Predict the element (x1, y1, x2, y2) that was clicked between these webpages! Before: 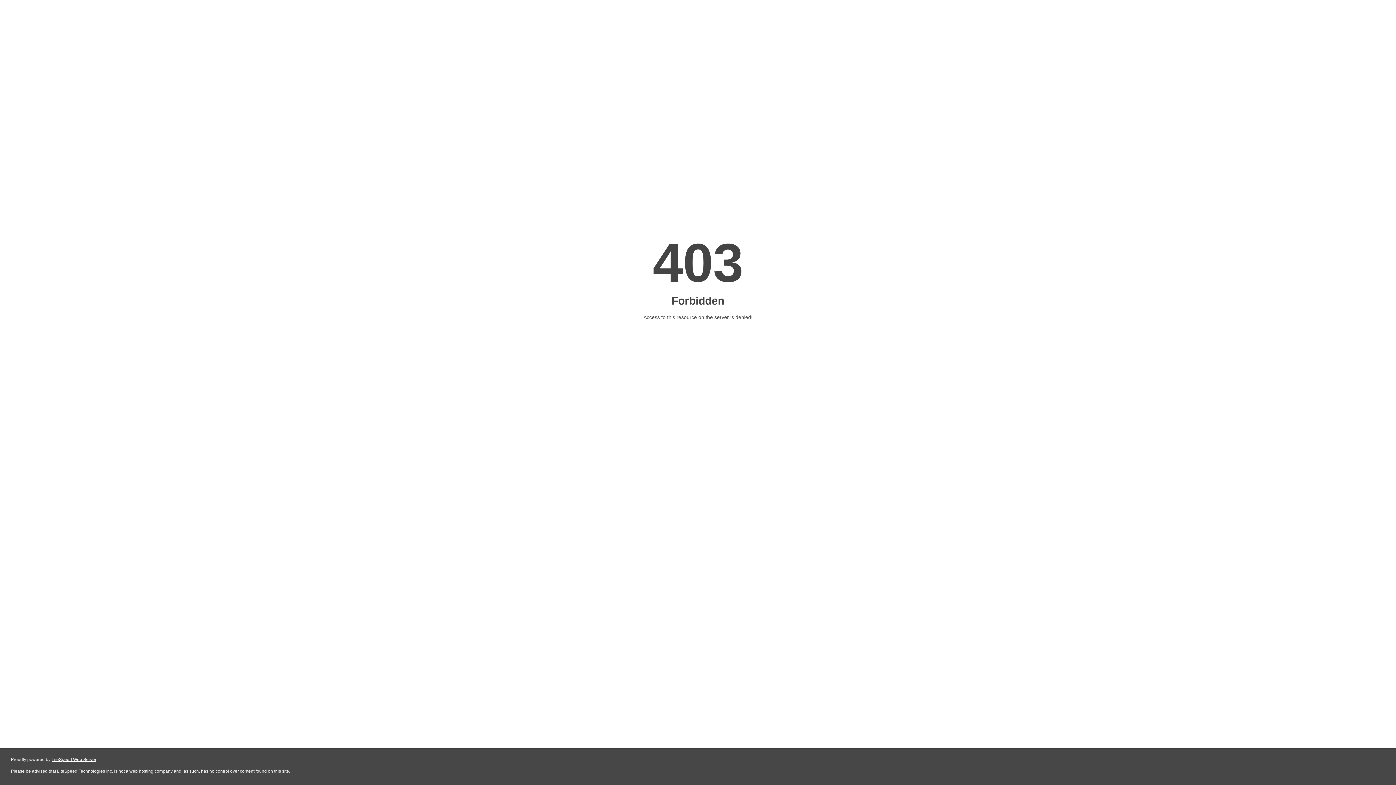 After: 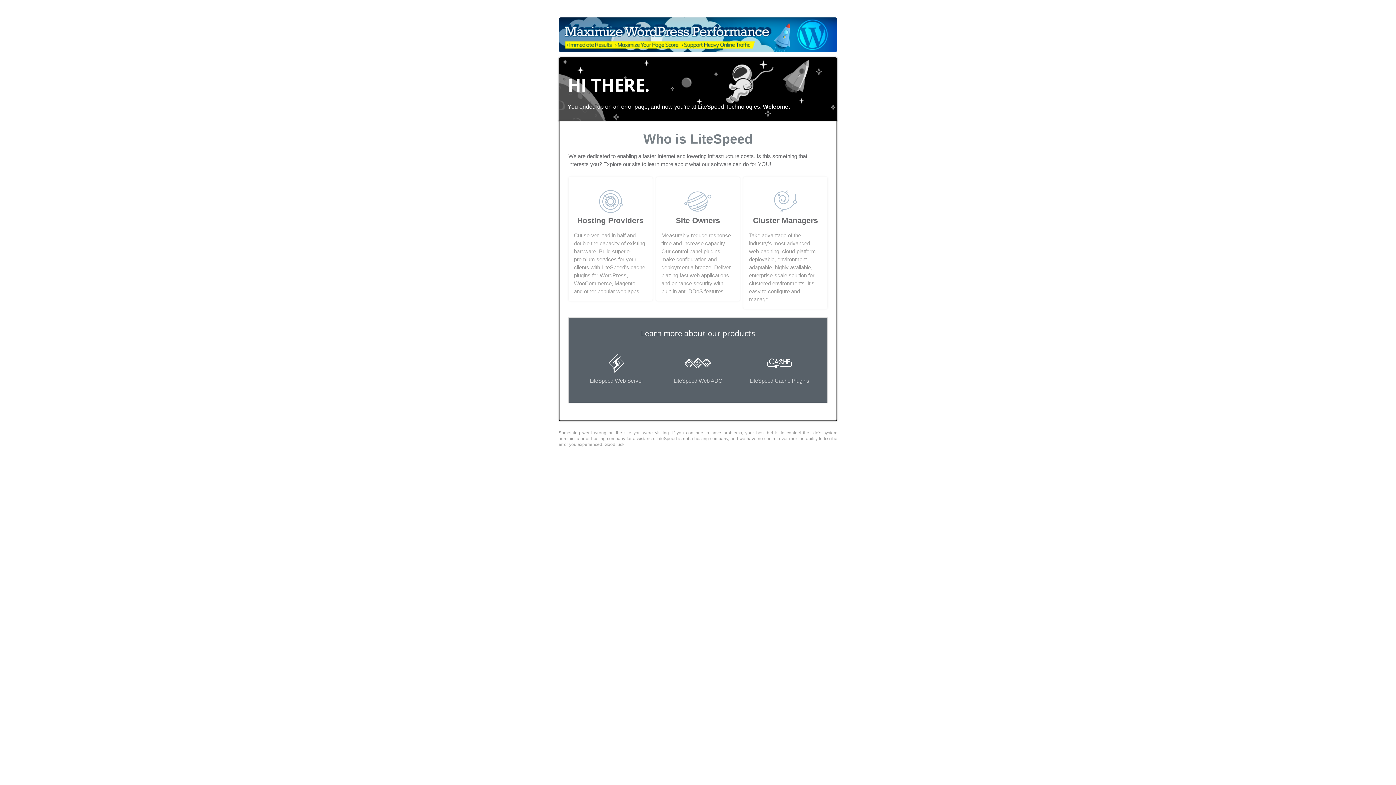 Action: label: LiteSpeed Web Server bbox: (51, 757, 96, 762)